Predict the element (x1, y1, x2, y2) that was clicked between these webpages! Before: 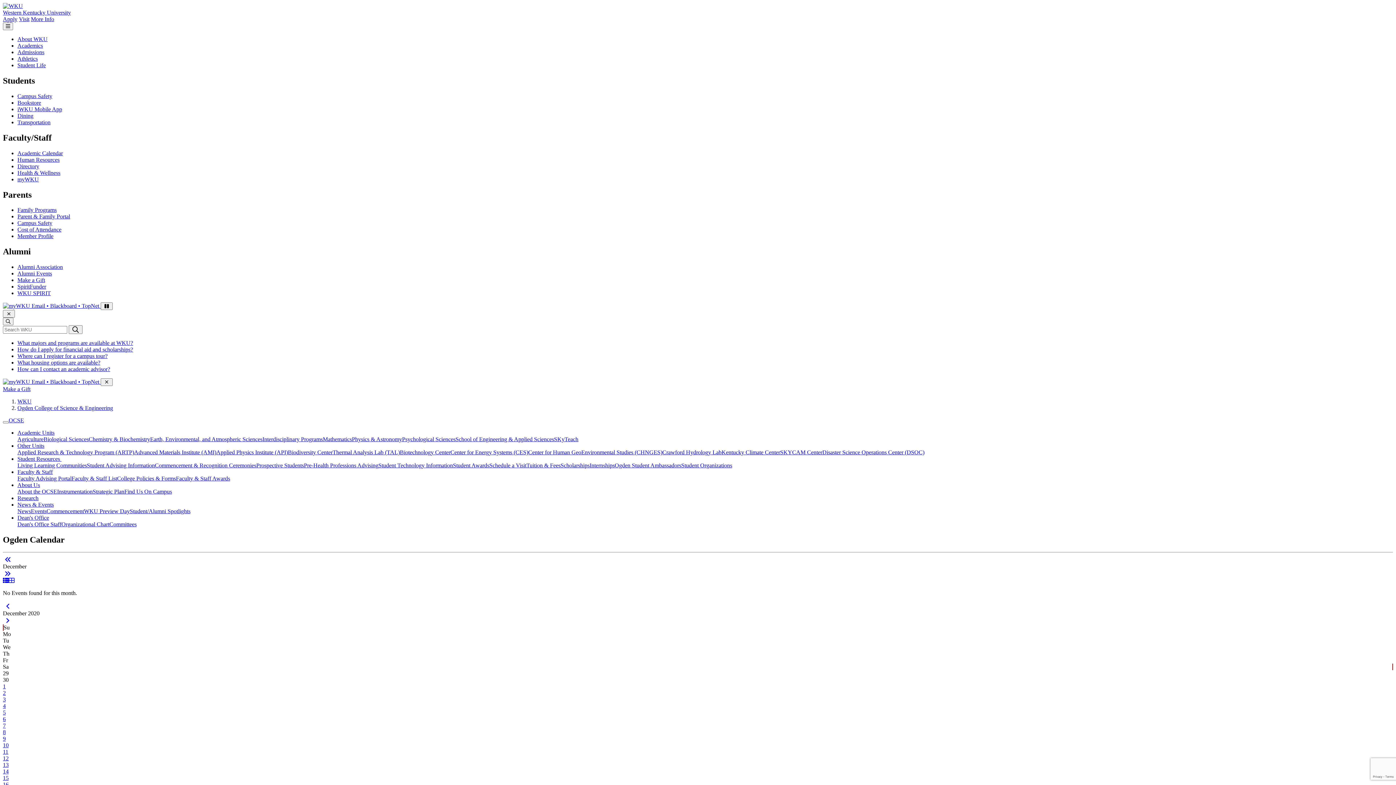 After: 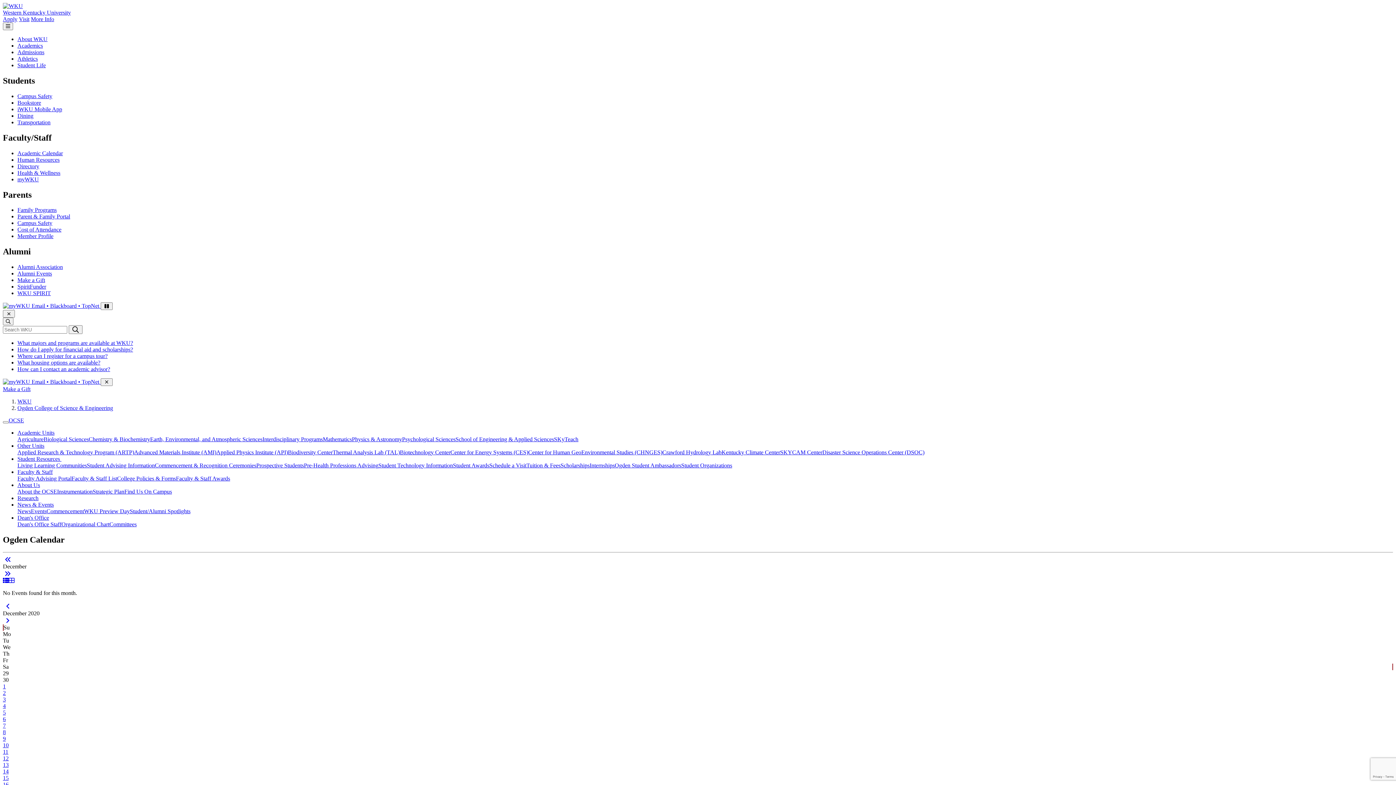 Action: bbox: (2, 781, 8, 788) label: 16